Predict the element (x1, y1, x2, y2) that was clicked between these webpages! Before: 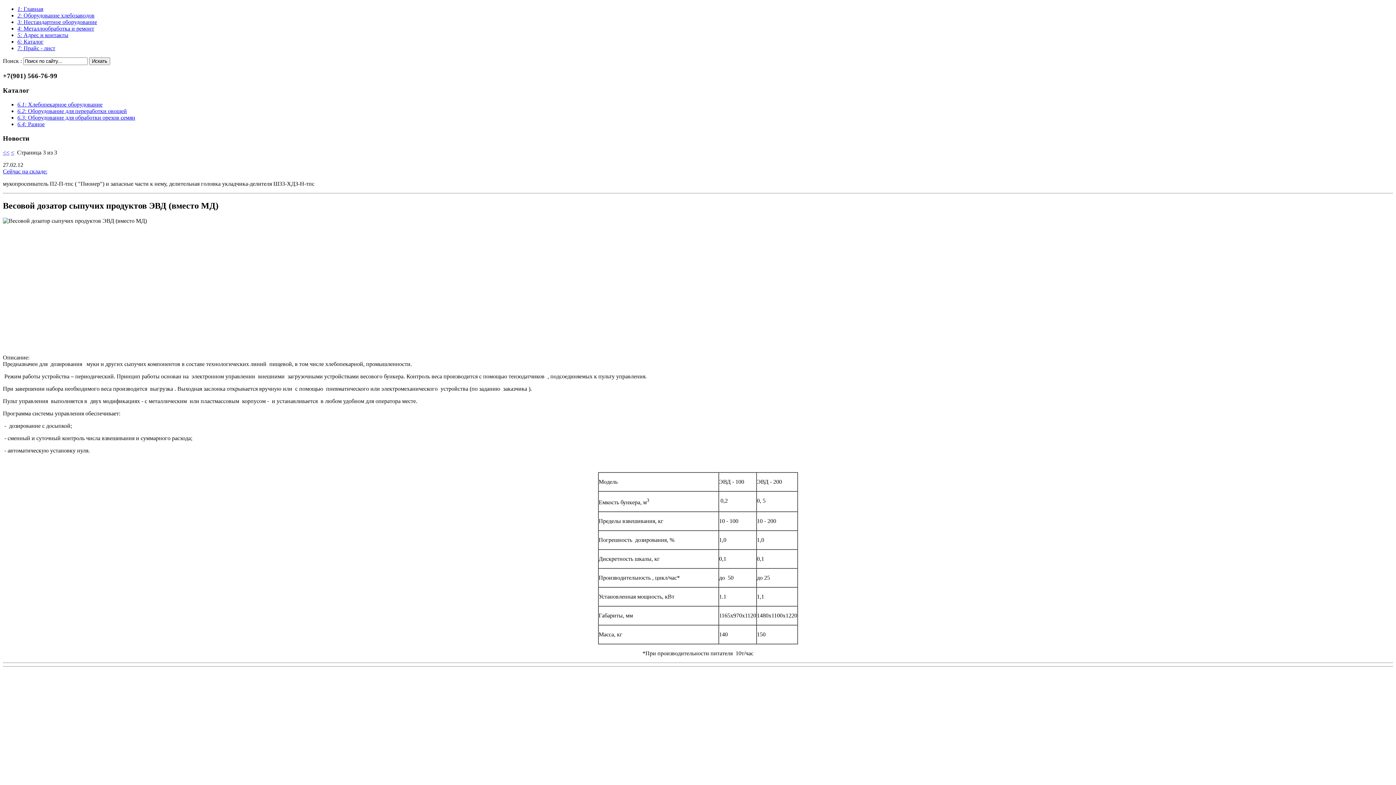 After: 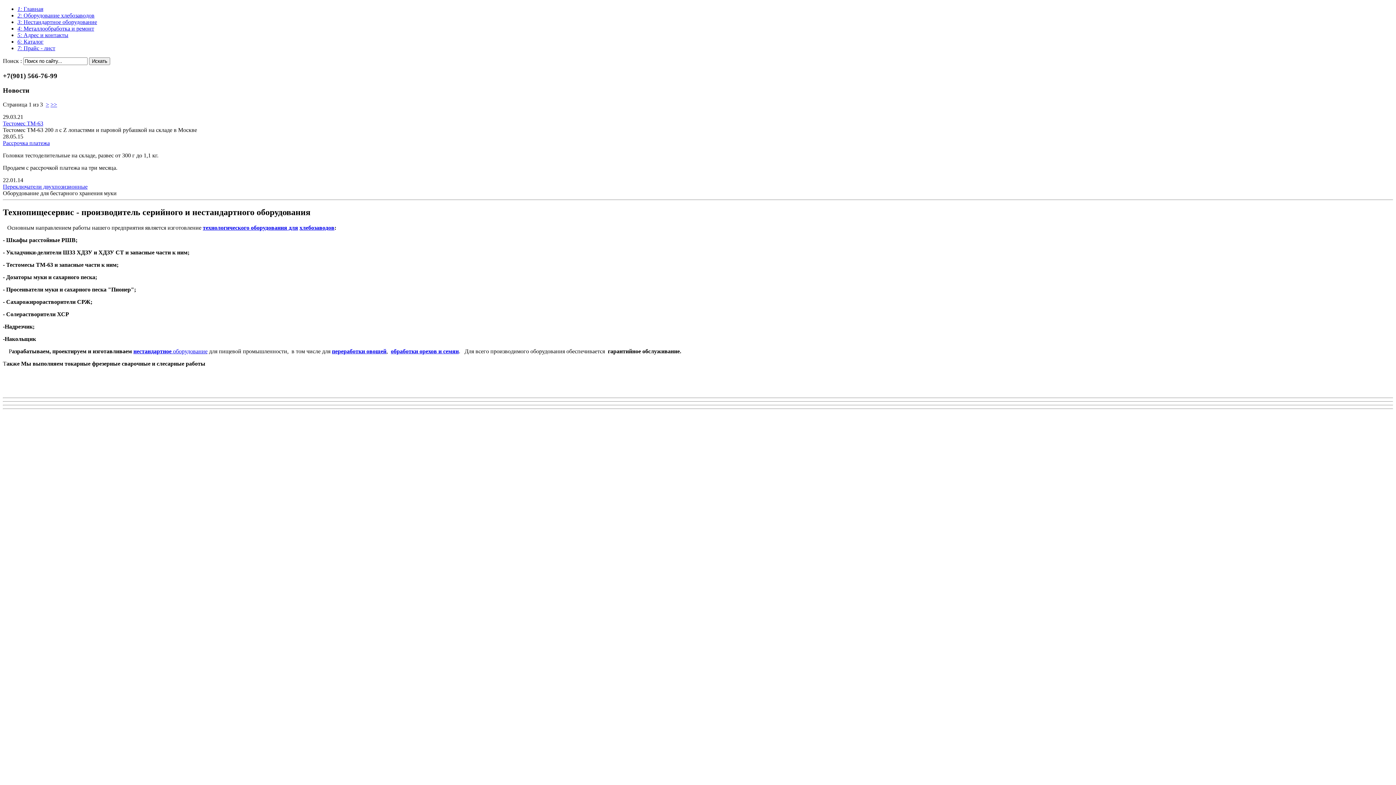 Action: label: 1: Главная bbox: (17, 5, 43, 12)